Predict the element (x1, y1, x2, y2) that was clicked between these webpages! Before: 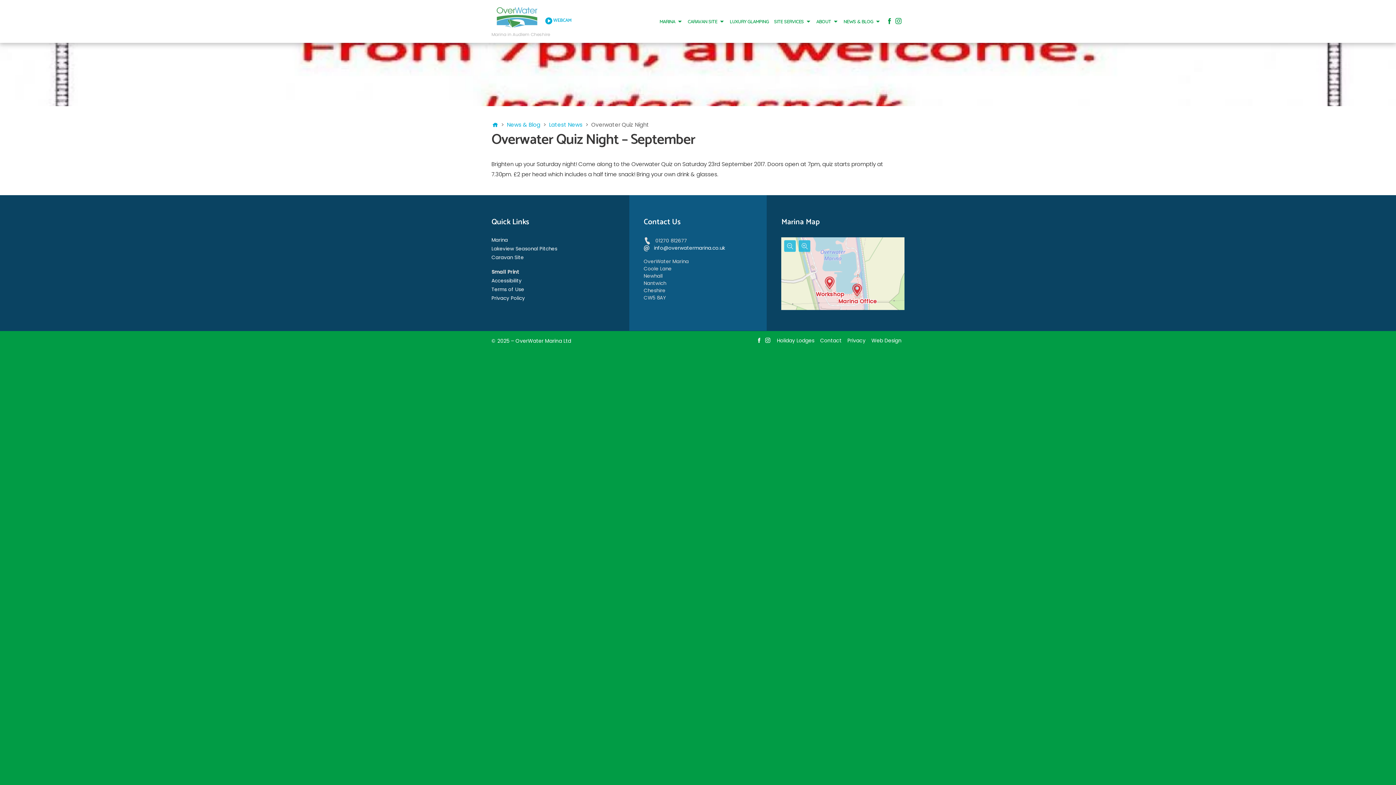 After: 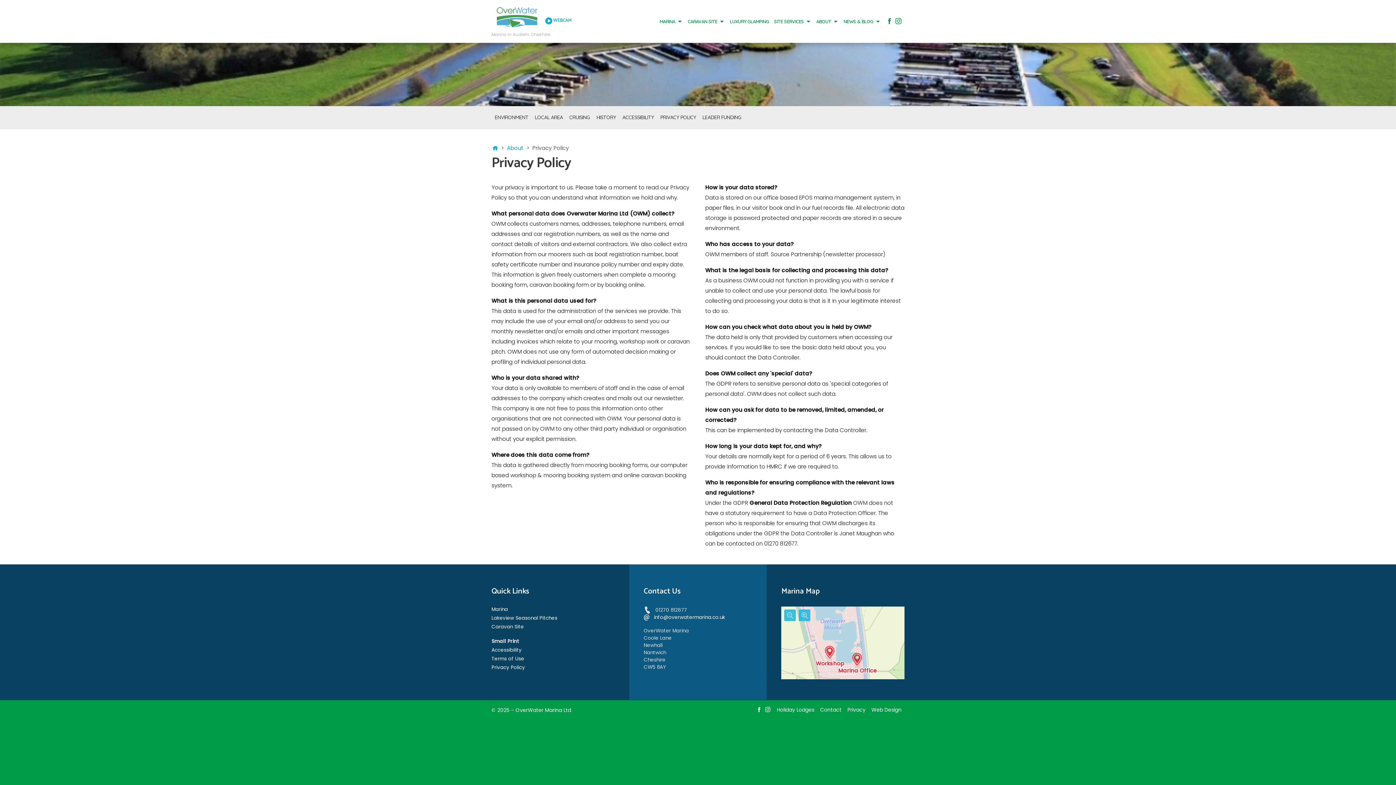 Action: bbox: (491, 295, 614, 301) label: Privacy Policy